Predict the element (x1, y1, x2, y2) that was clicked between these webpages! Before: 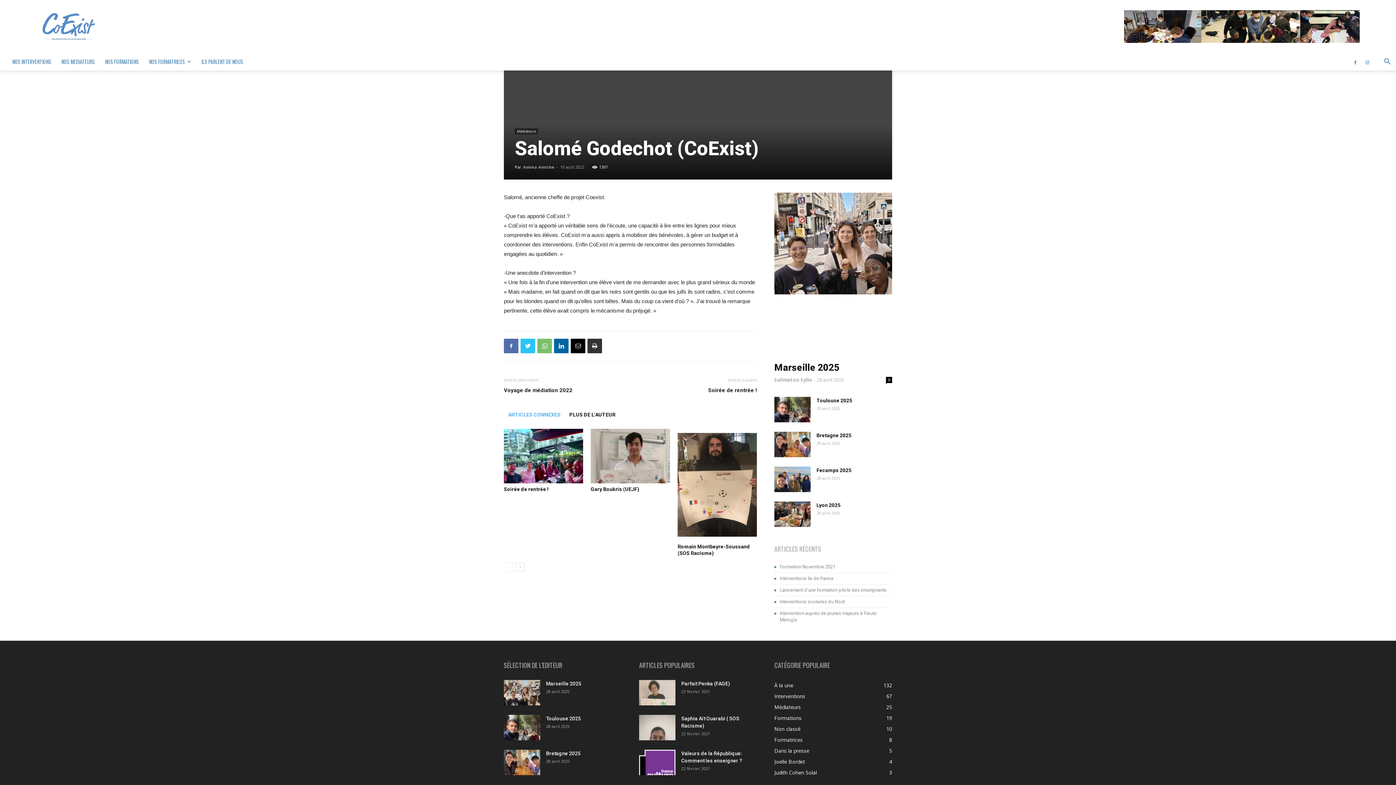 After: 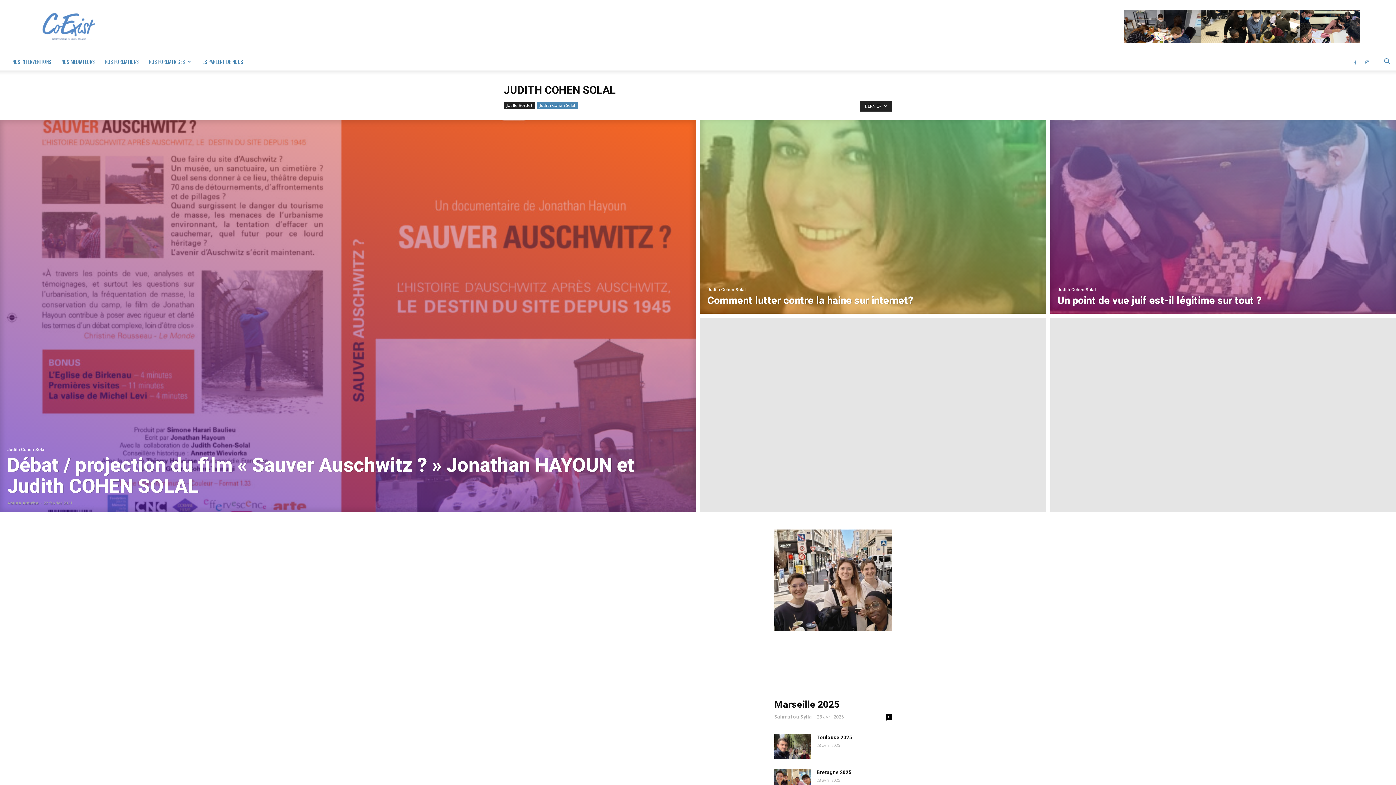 Action: bbox: (774, 769, 817, 776) label: Judith Cohen Solal
3